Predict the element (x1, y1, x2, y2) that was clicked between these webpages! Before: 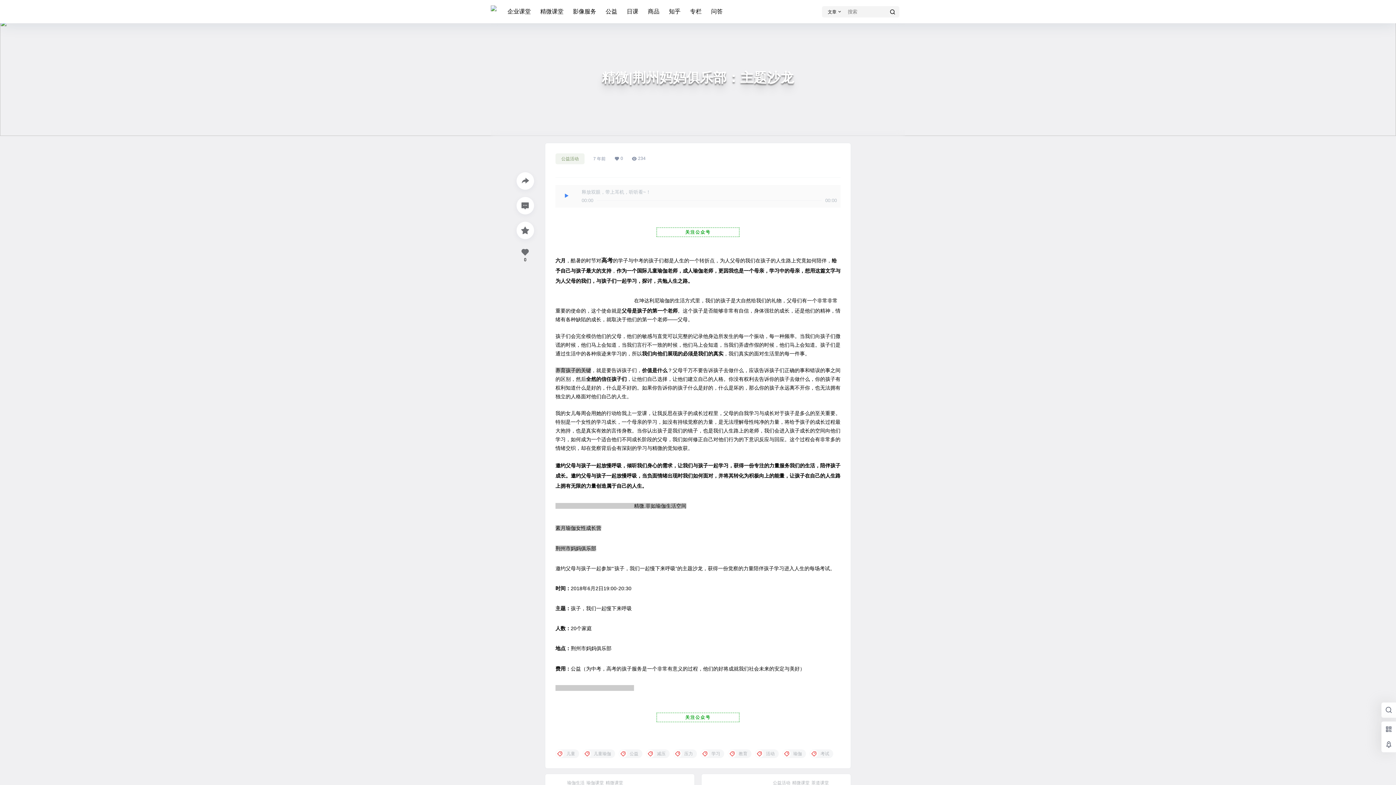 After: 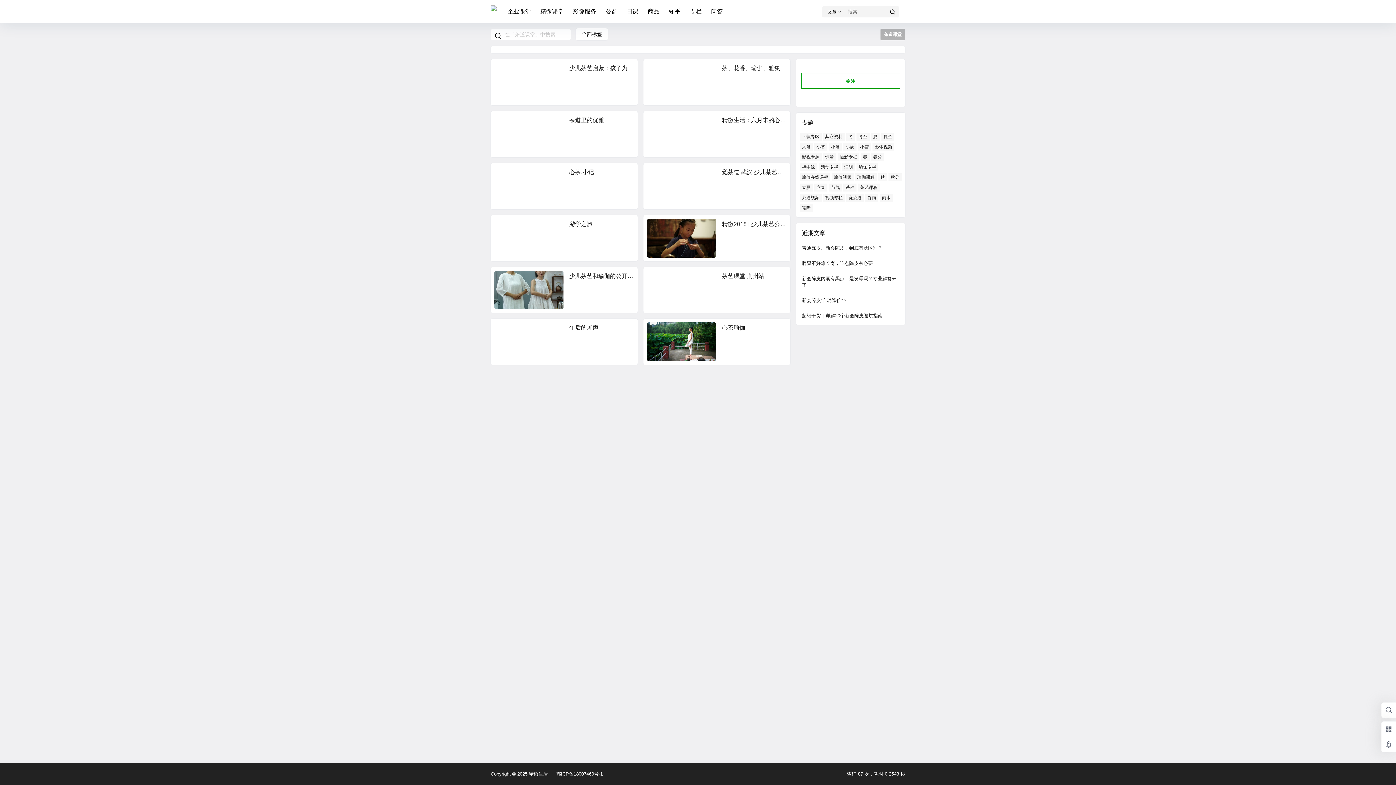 Action: label: 茶道课堂 bbox: (811, 780, 829, 786)